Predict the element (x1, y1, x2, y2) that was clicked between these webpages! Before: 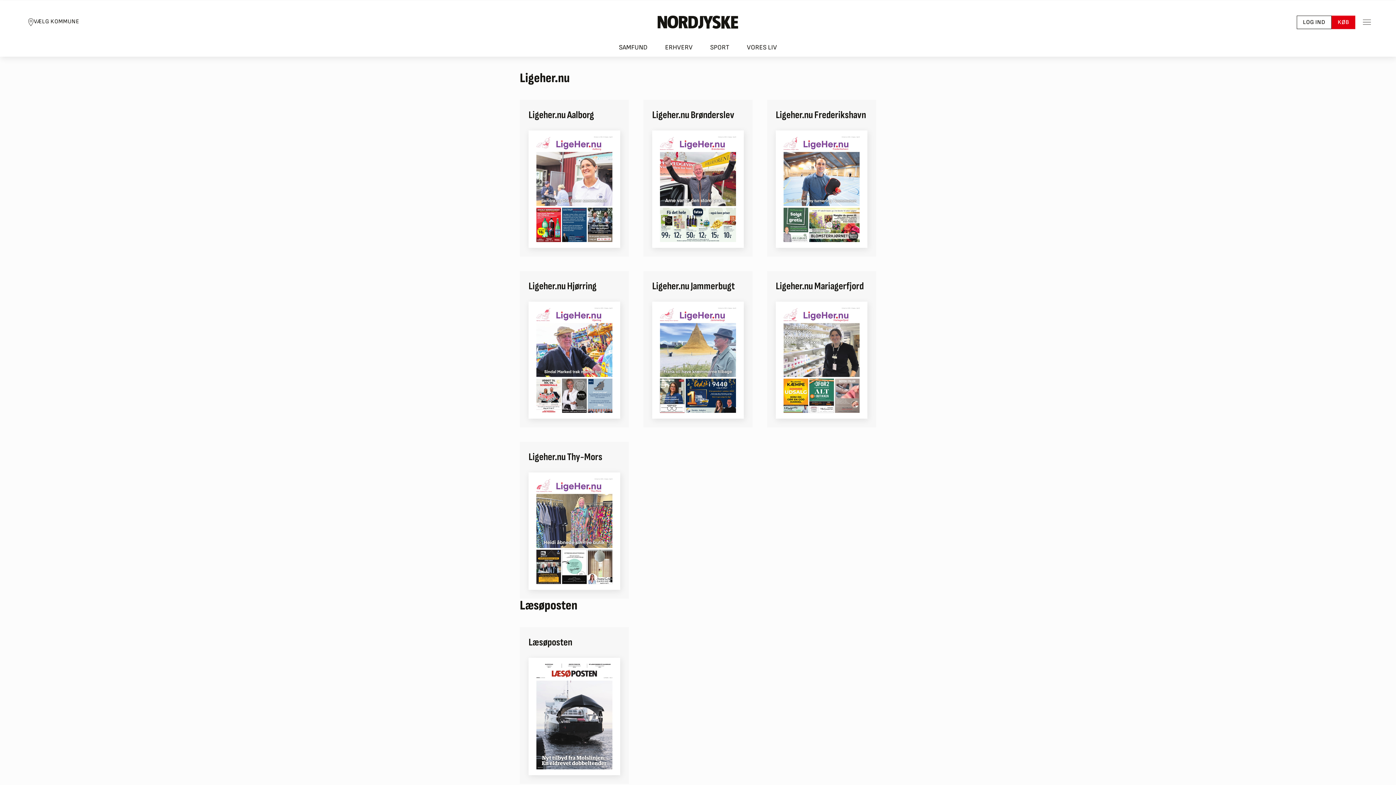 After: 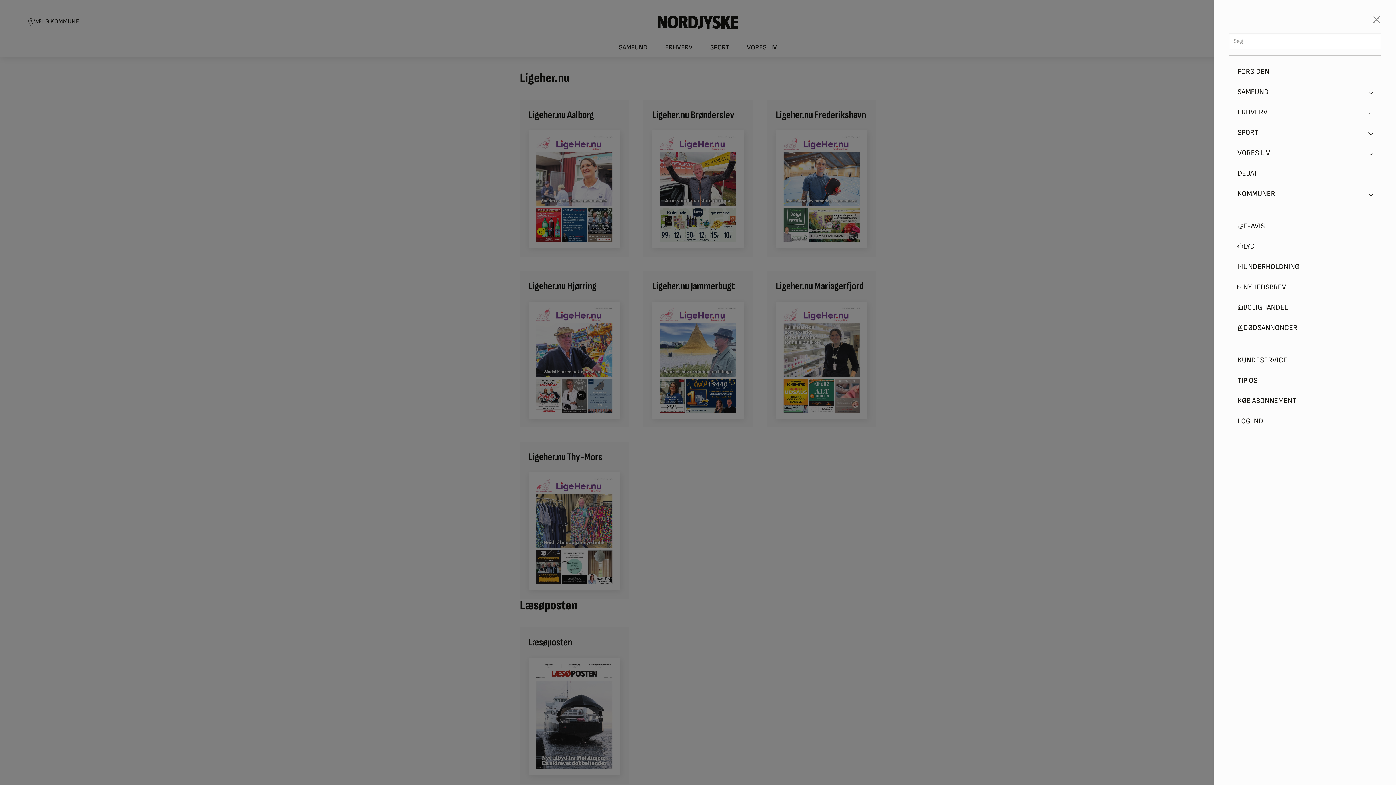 Action: bbox: (1360, 14, 1374, 29) label: Toggle sidemenu